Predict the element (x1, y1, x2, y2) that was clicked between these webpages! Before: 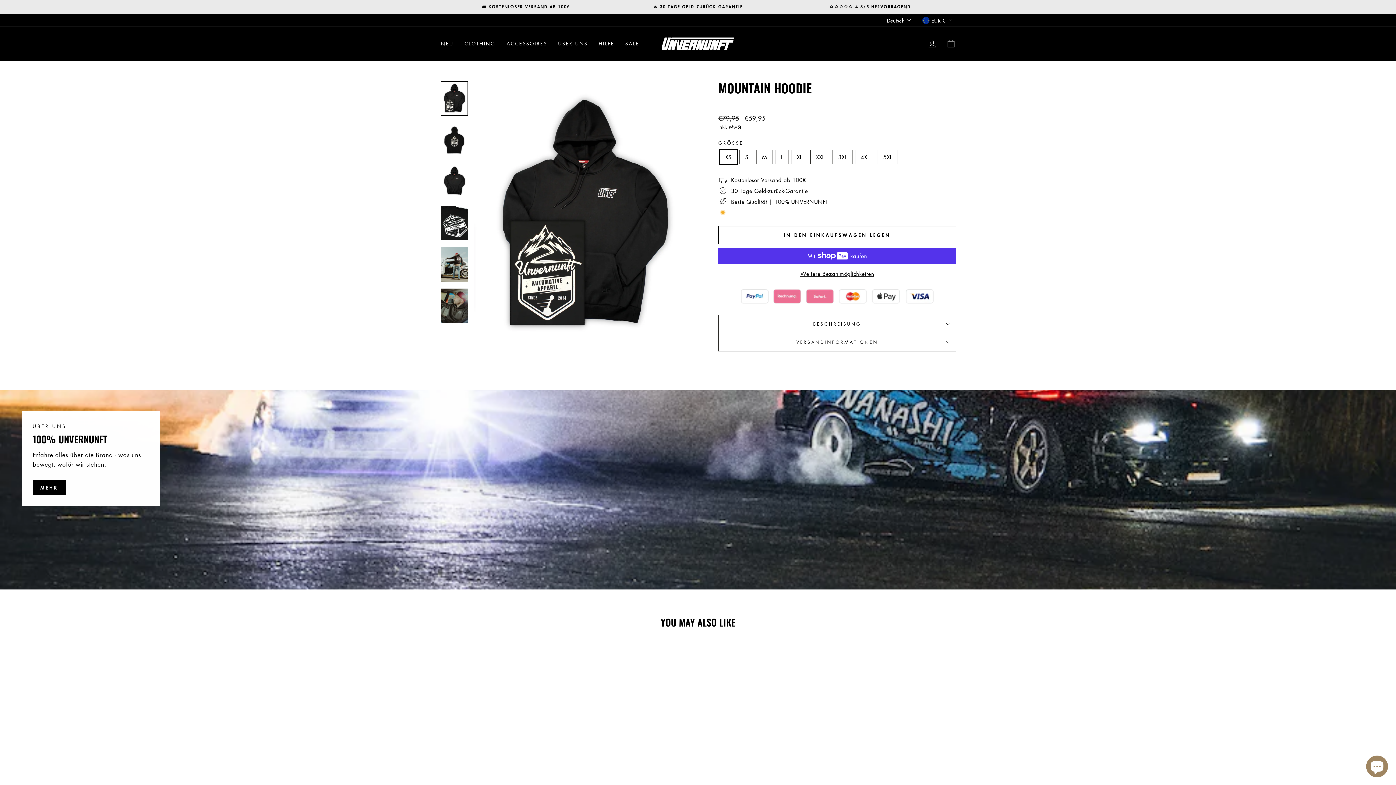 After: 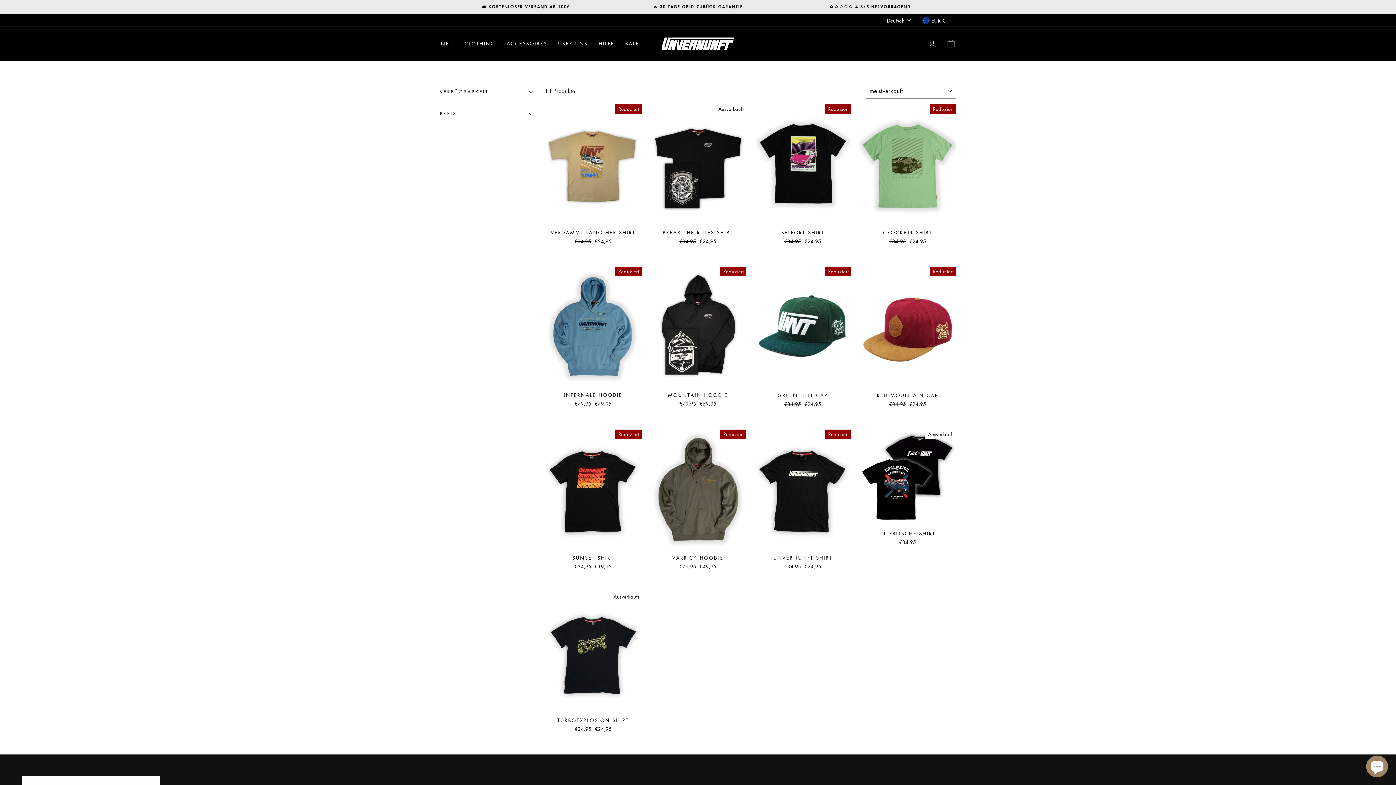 Action: bbox: (459, 37, 501, 50) label: CLOTHING